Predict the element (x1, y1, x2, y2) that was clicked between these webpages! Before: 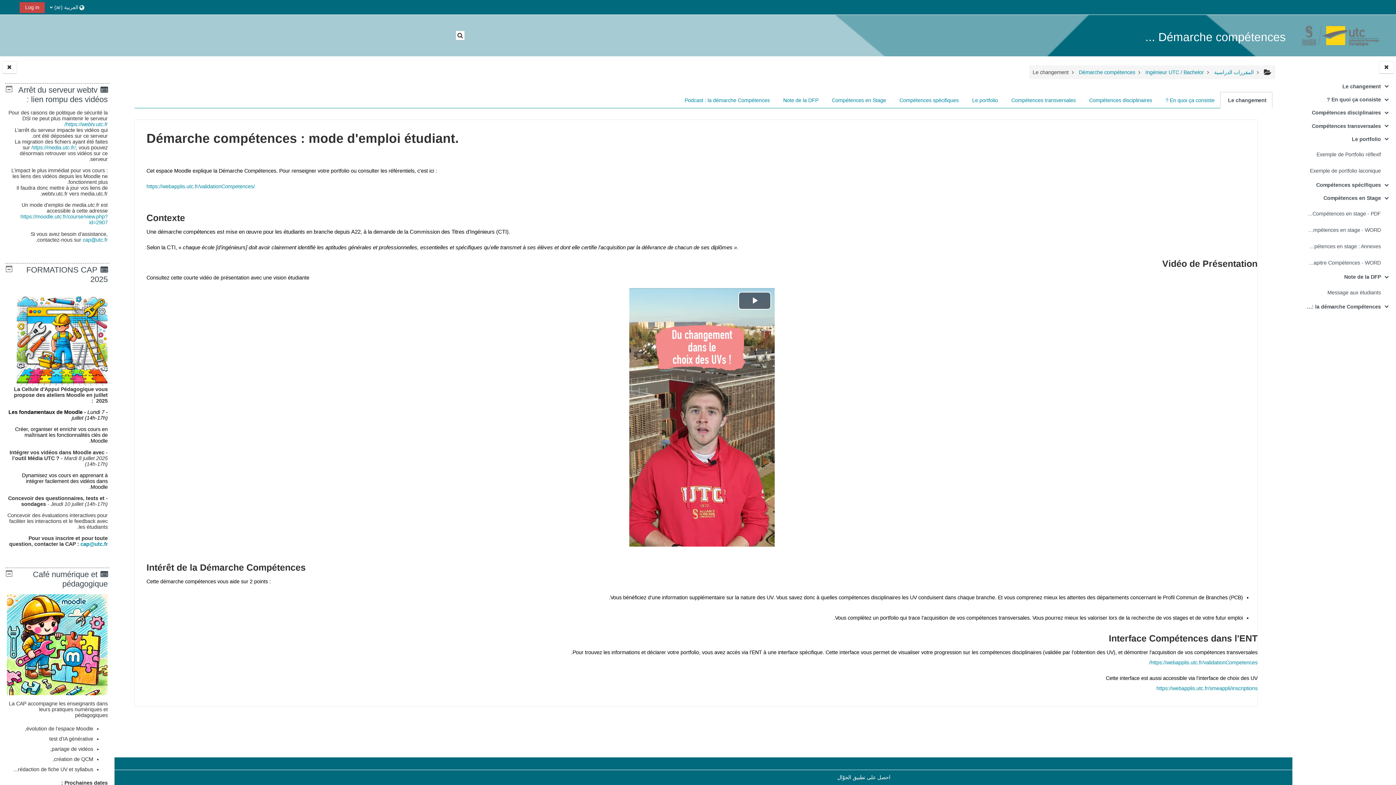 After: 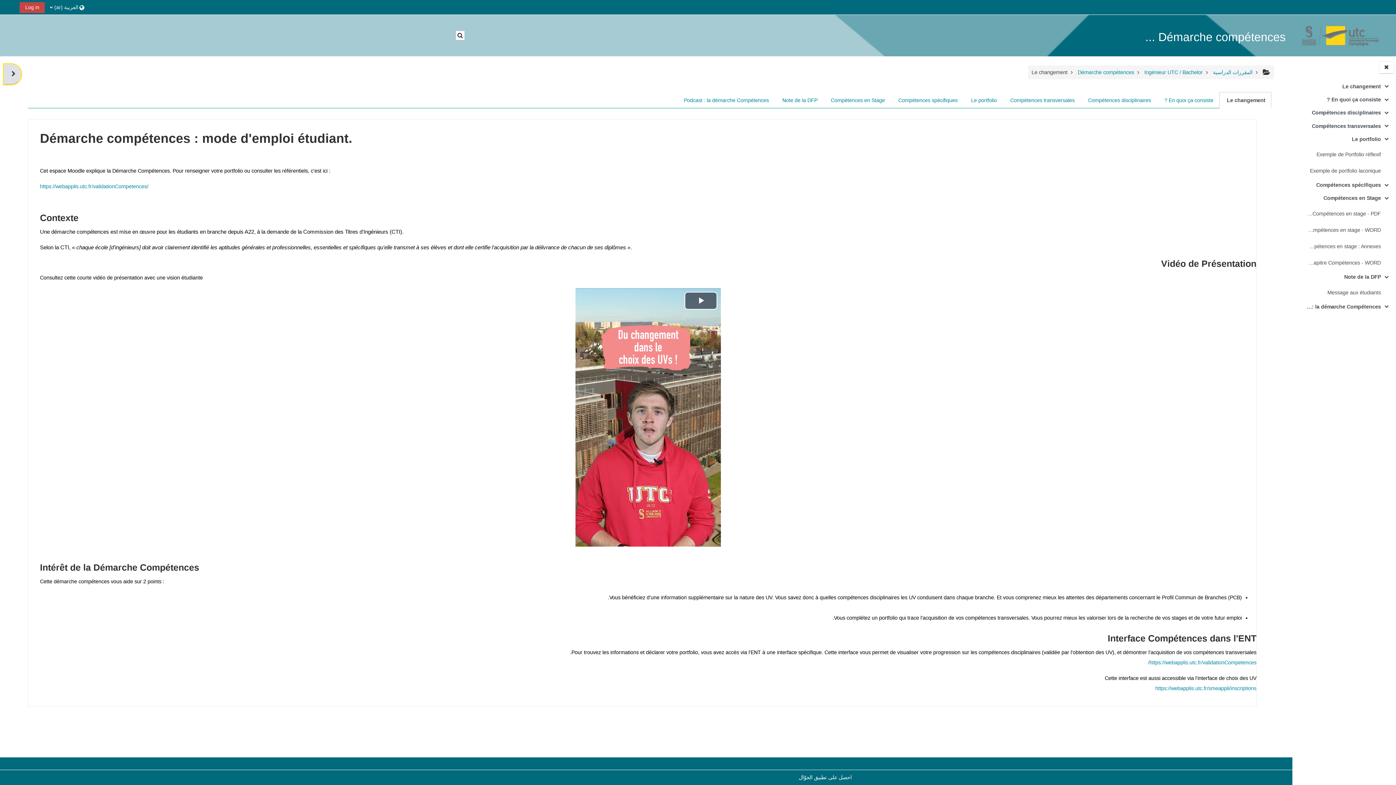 Action: bbox: (1, 61, 17, 73)